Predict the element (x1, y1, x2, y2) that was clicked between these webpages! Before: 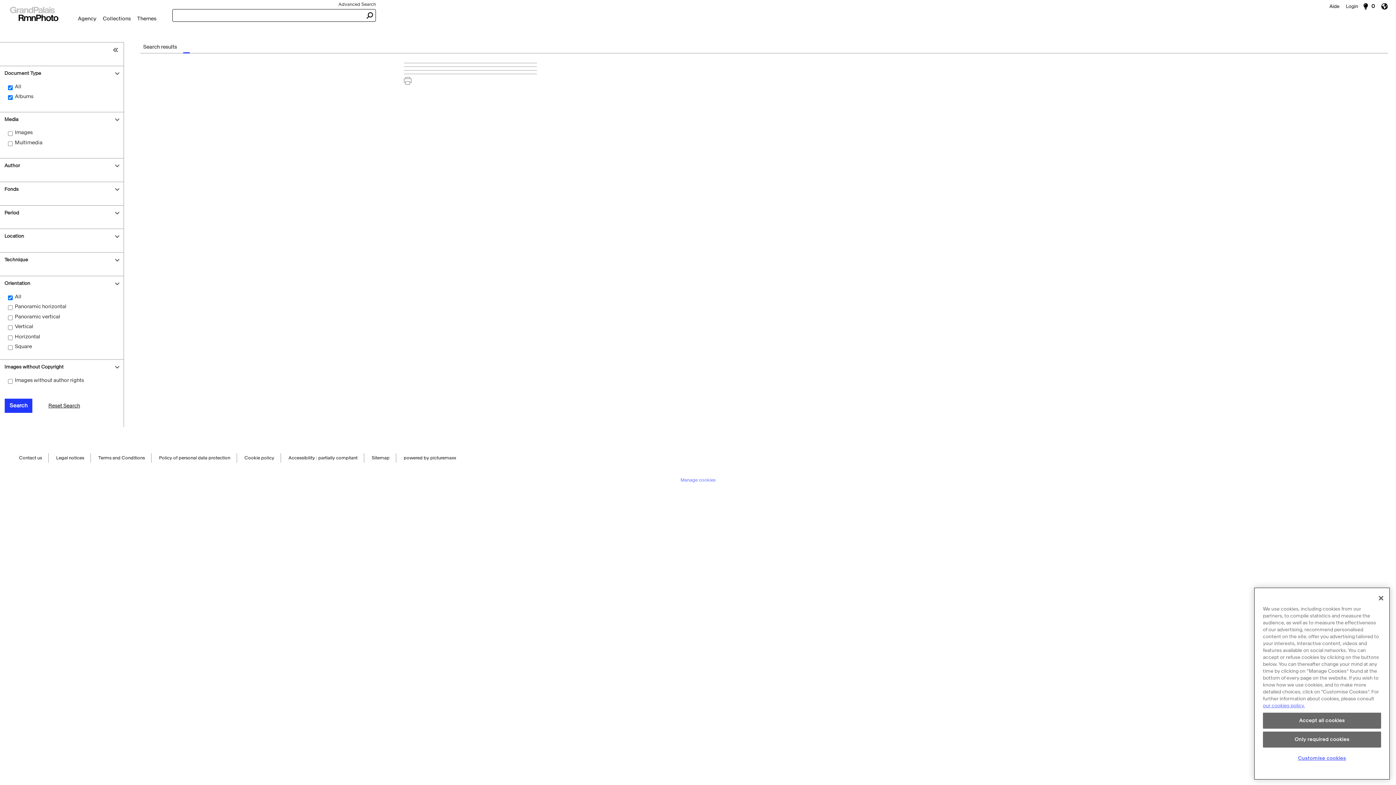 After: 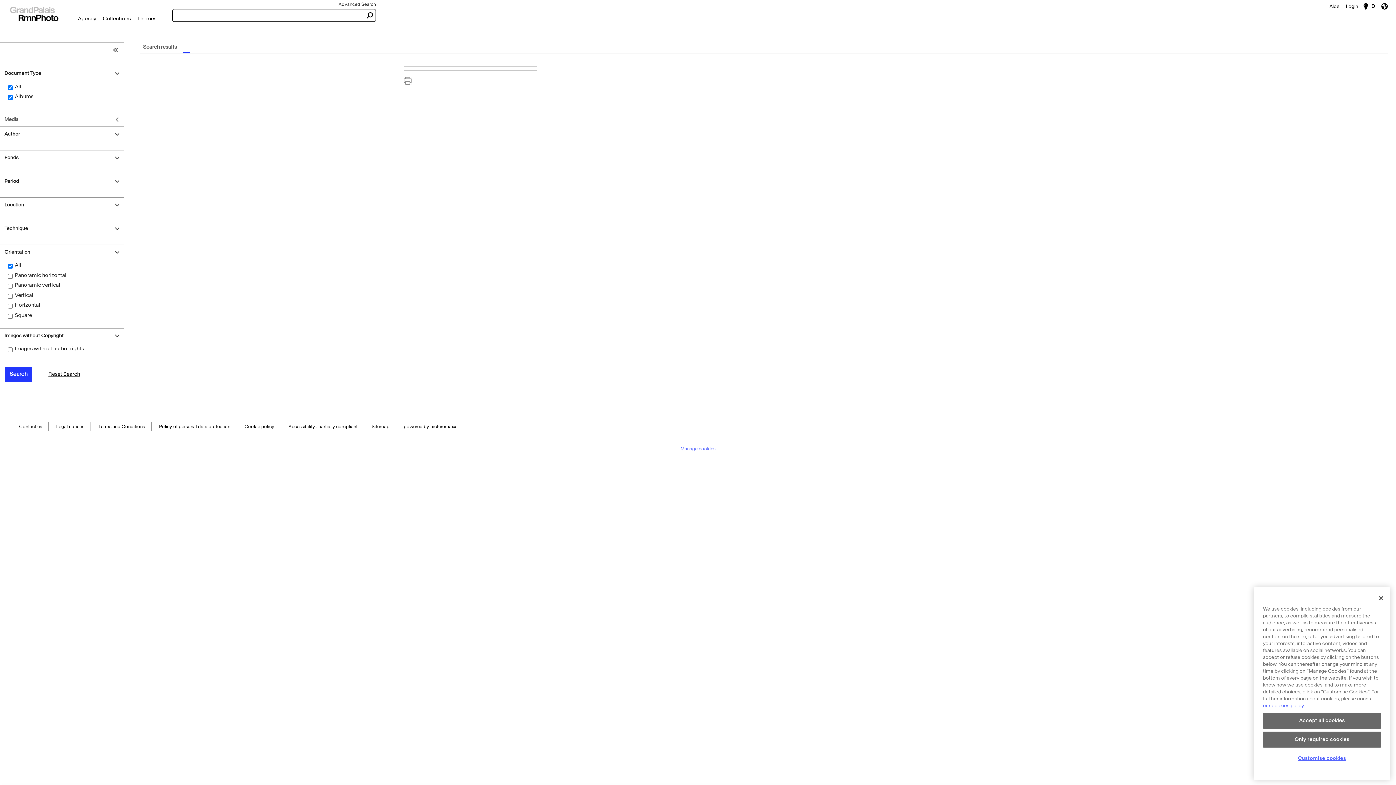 Action: label: Media bbox: (0, 112, 123, 126)